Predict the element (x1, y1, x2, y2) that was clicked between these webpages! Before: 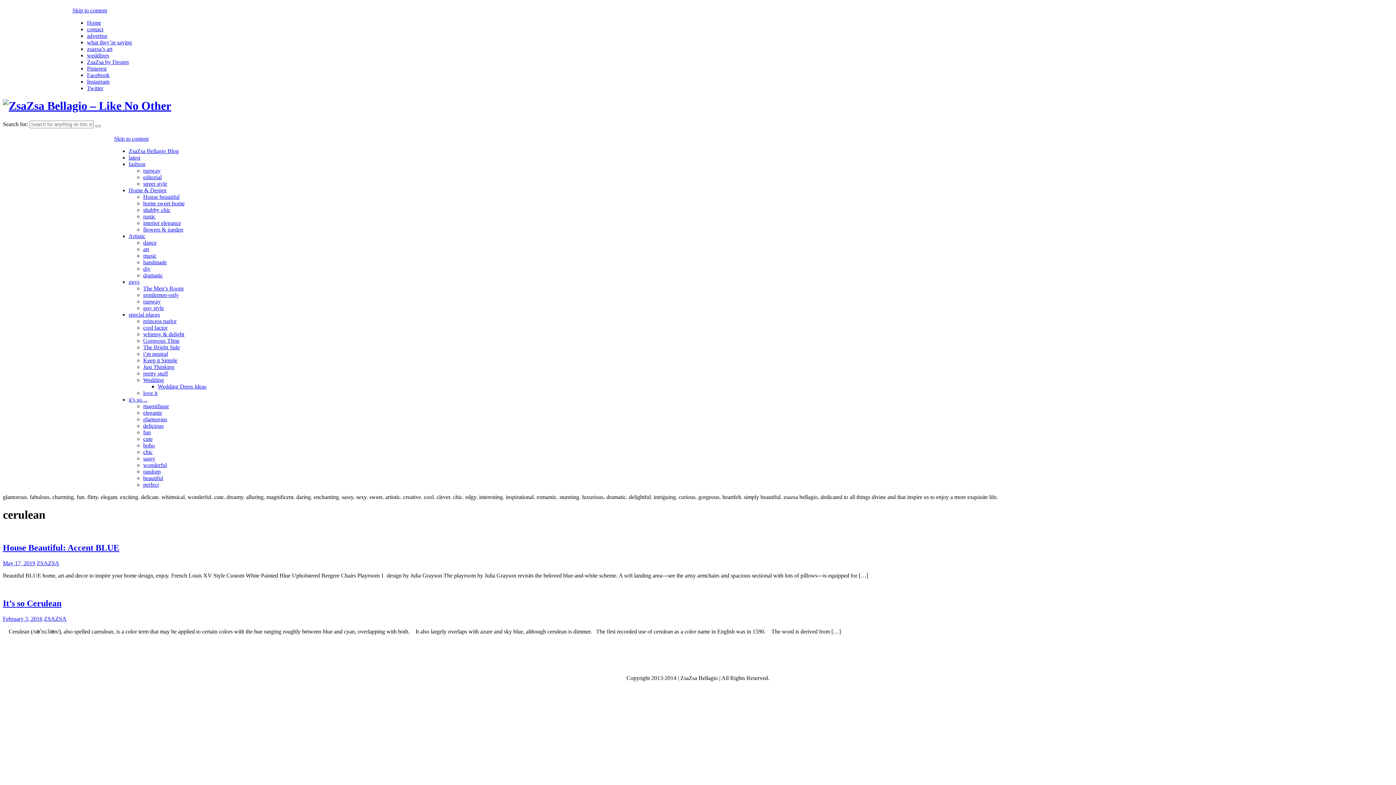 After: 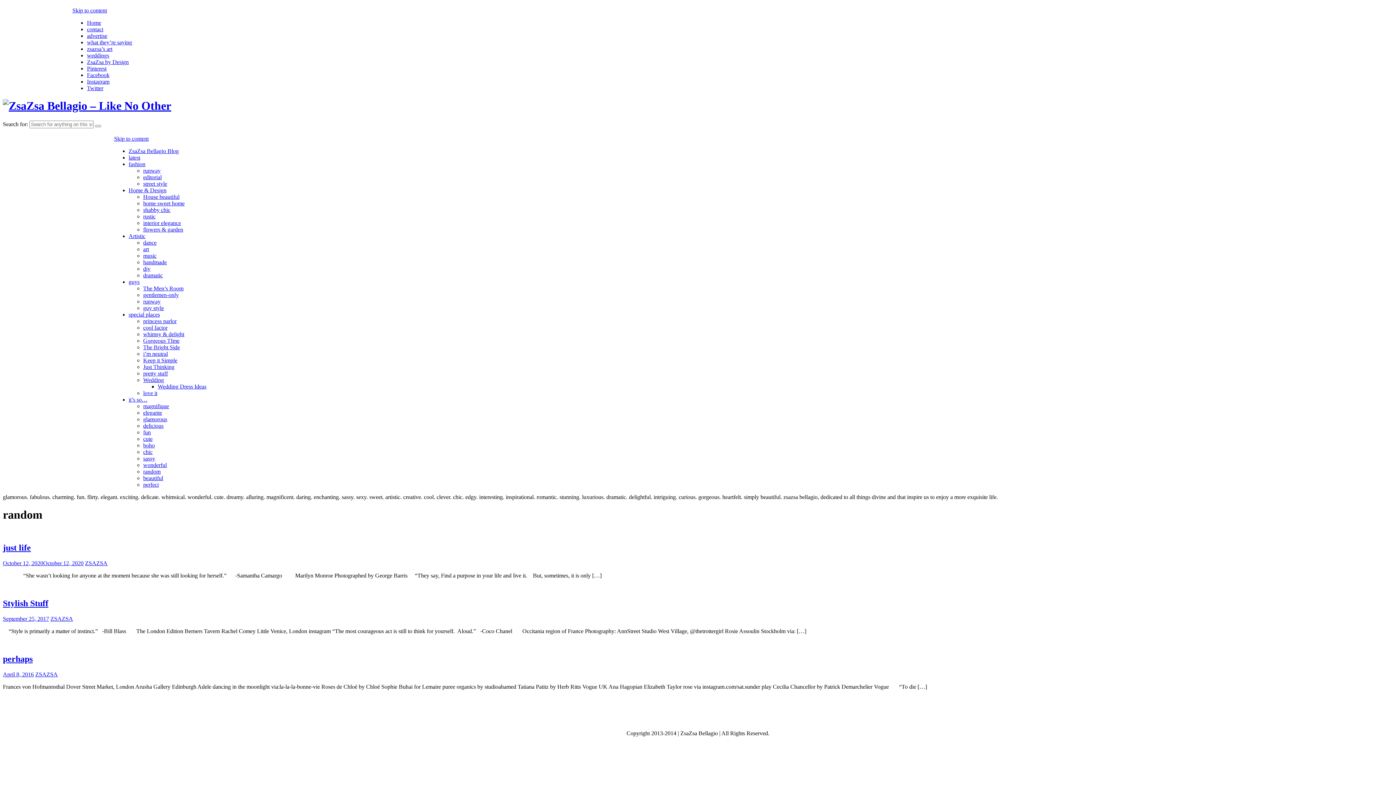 Action: bbox: (143, 468, 160, 474) label: random